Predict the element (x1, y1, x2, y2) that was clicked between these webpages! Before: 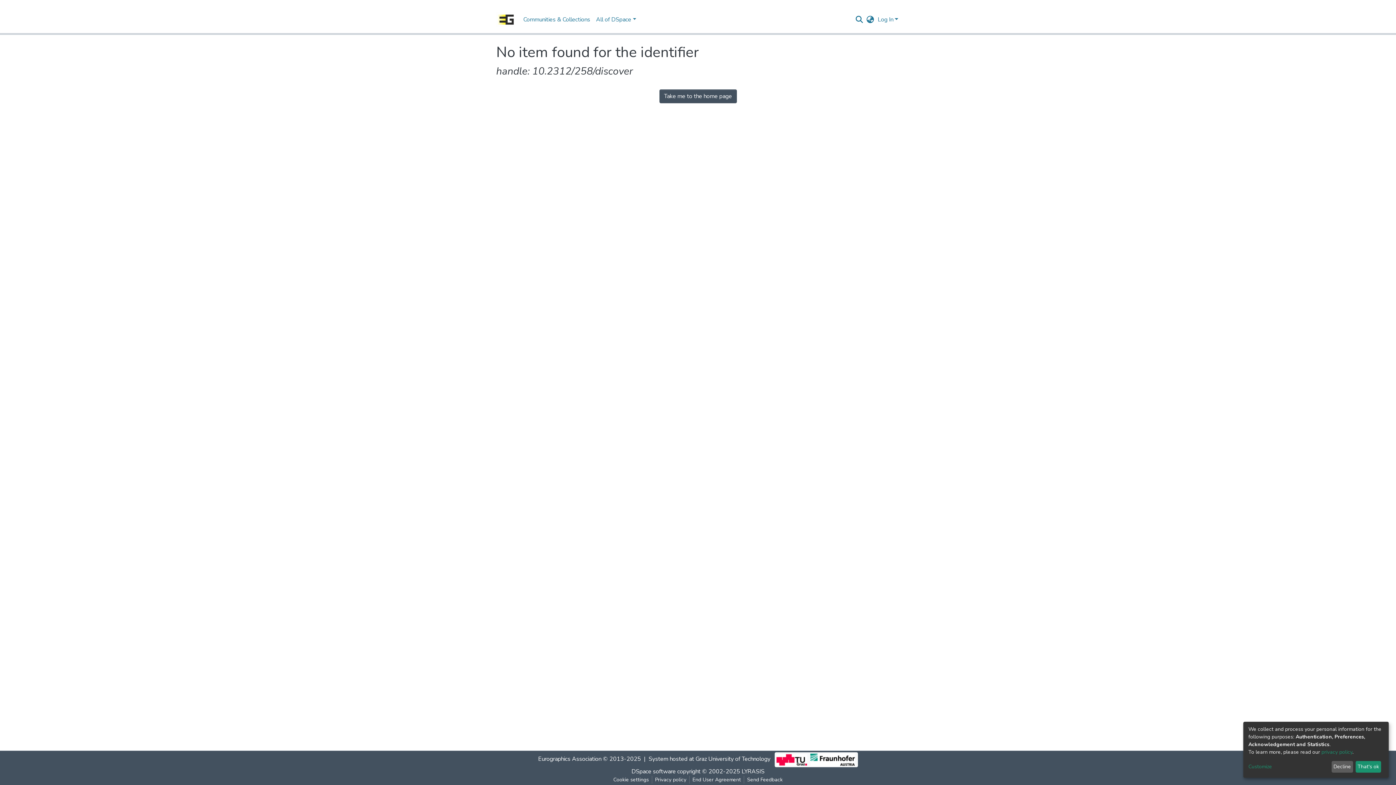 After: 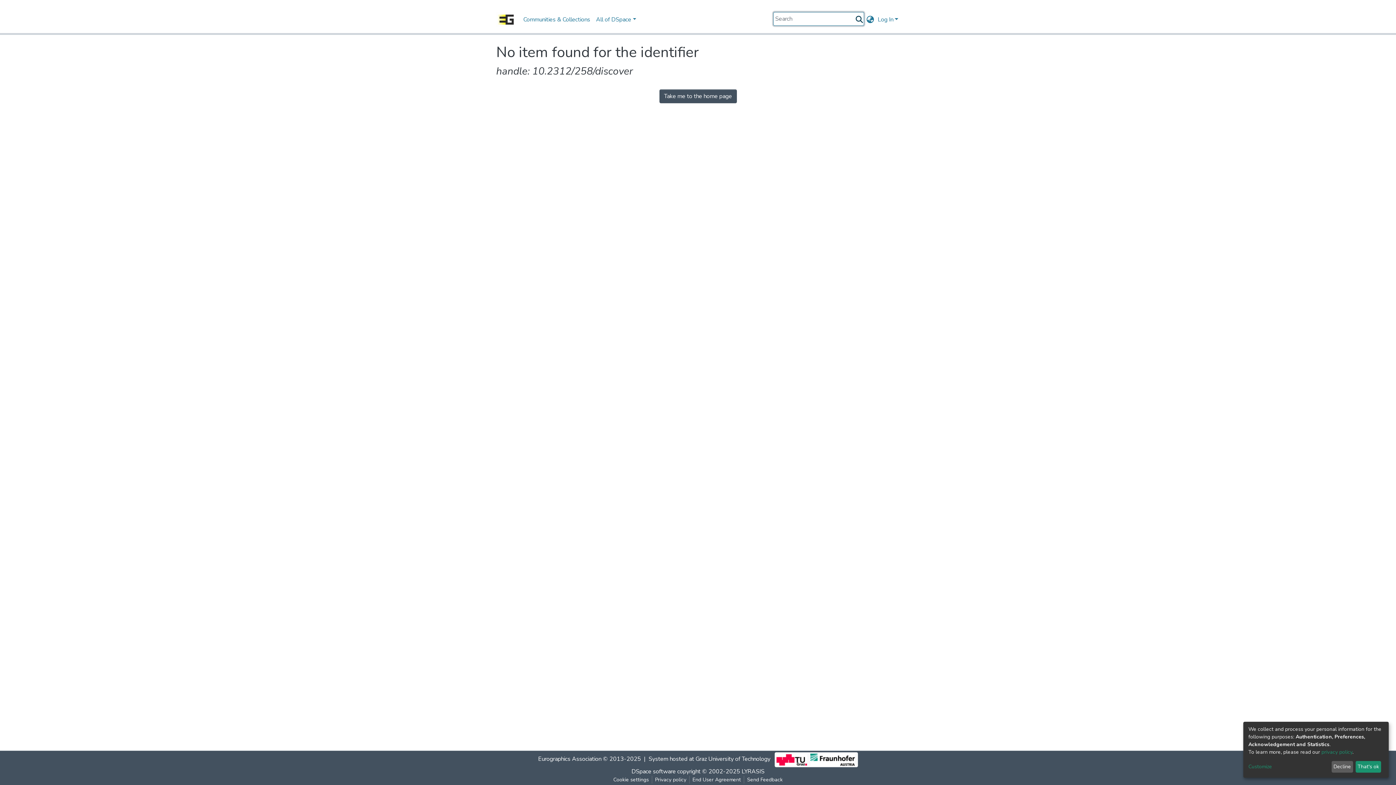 Action: label: Submit search bbox: (854, 14, 864, 24)